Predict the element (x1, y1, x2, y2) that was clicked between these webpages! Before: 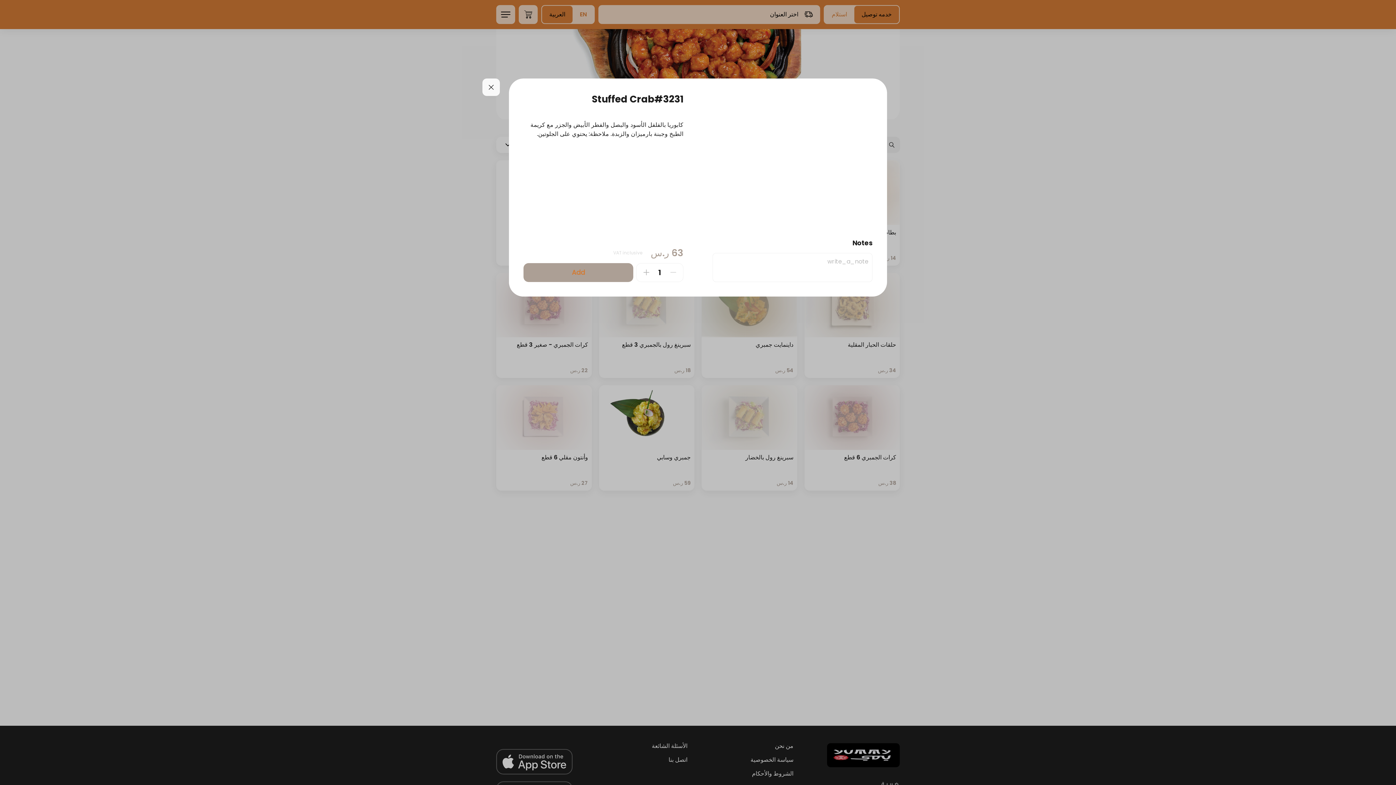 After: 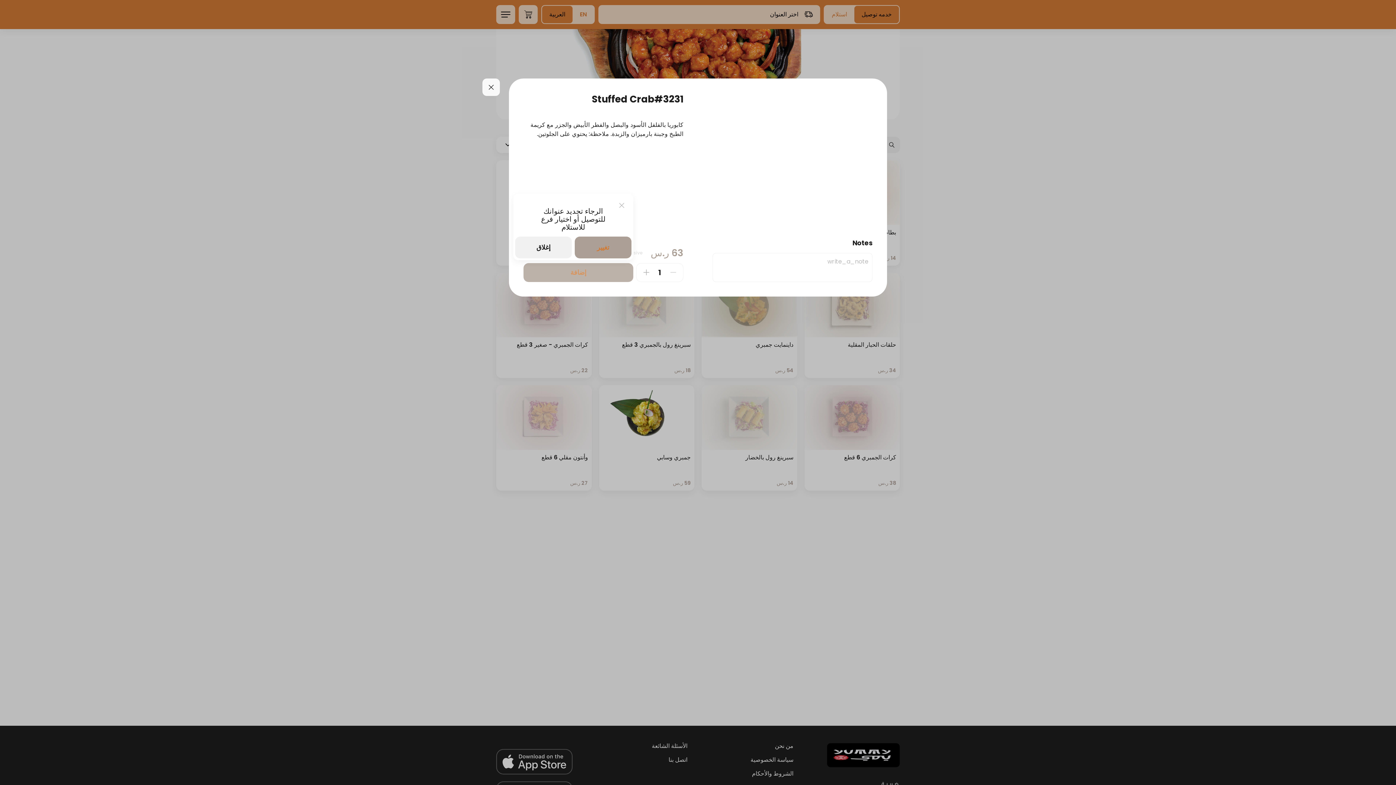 Action: bbox: (523, 263, 633, 282) label: Add